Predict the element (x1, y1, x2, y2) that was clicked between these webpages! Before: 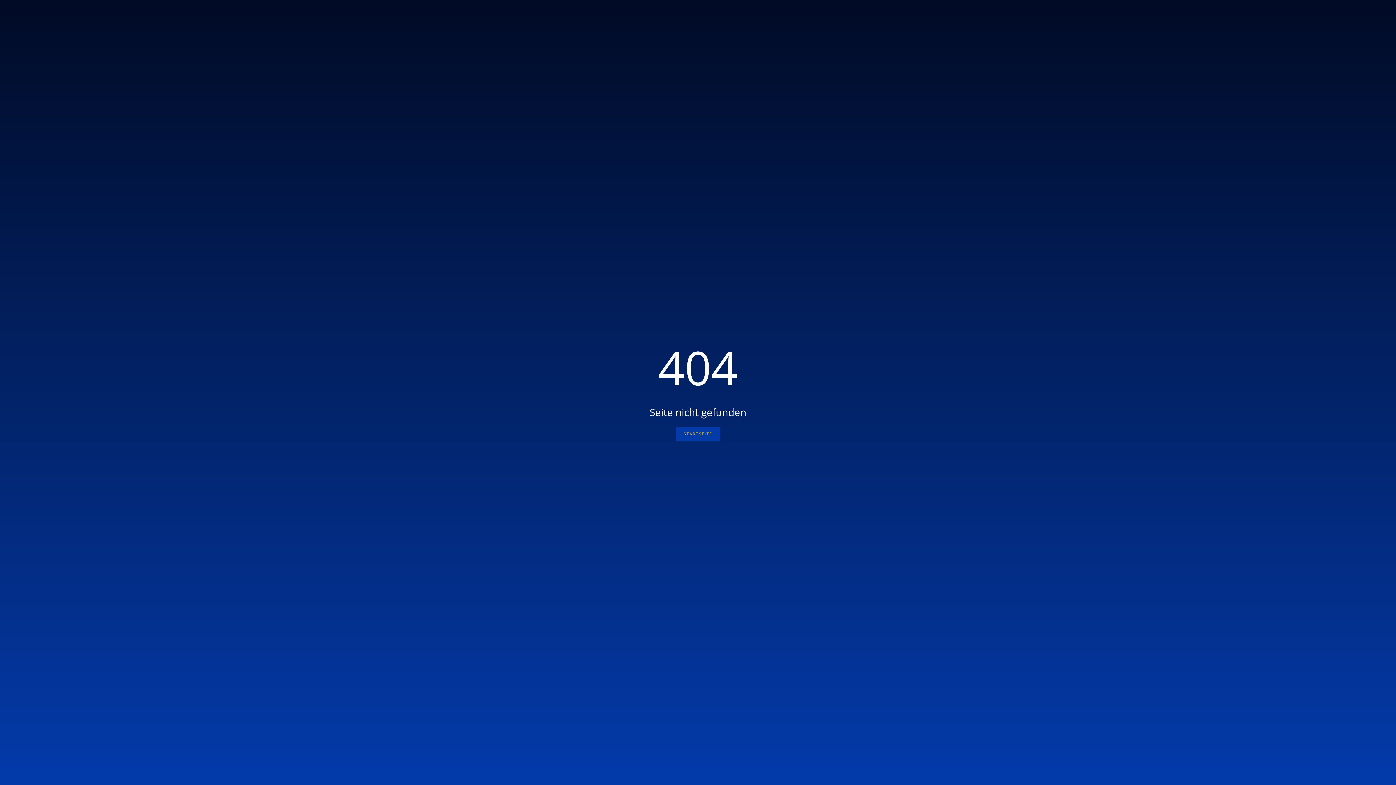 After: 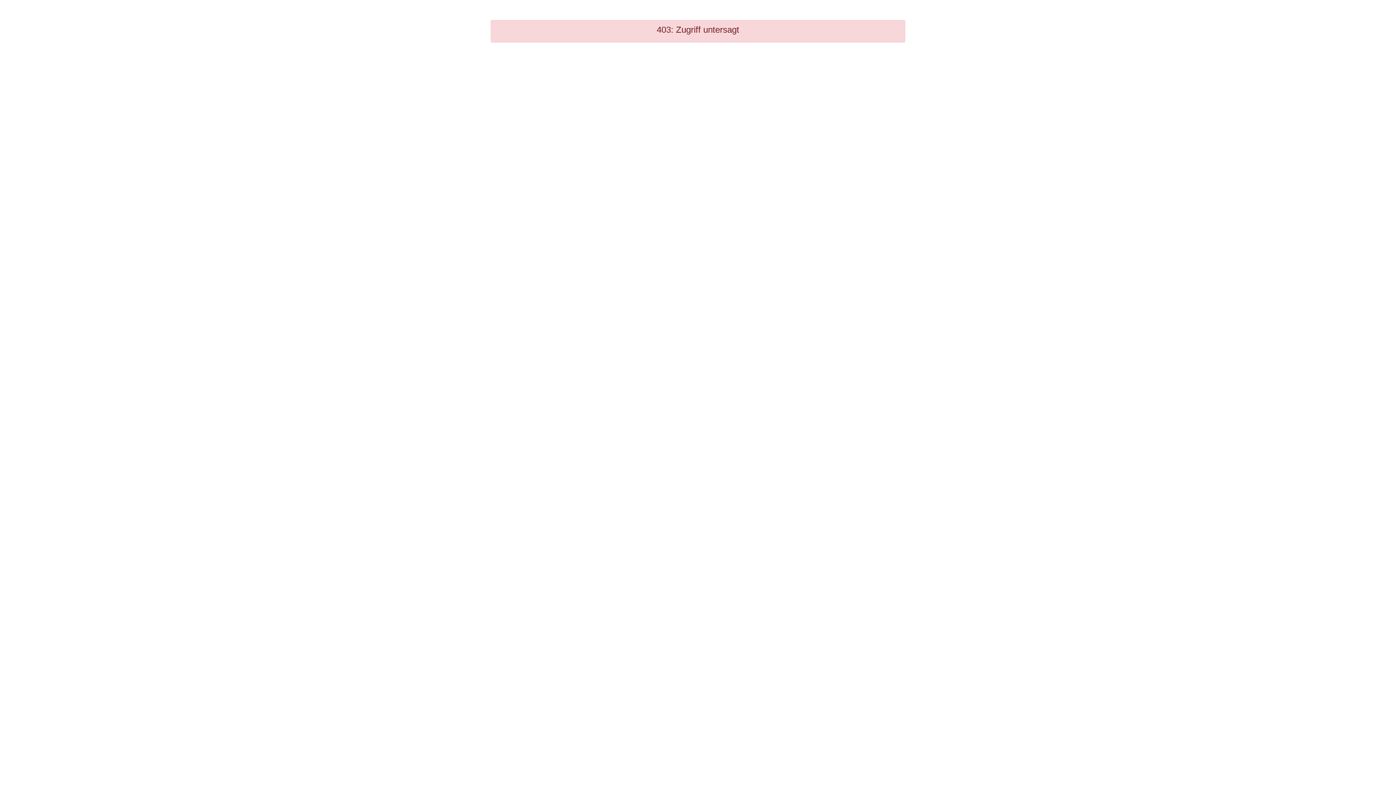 Action: bbox: (676, 426, 720, 441) label: STARTSEITE